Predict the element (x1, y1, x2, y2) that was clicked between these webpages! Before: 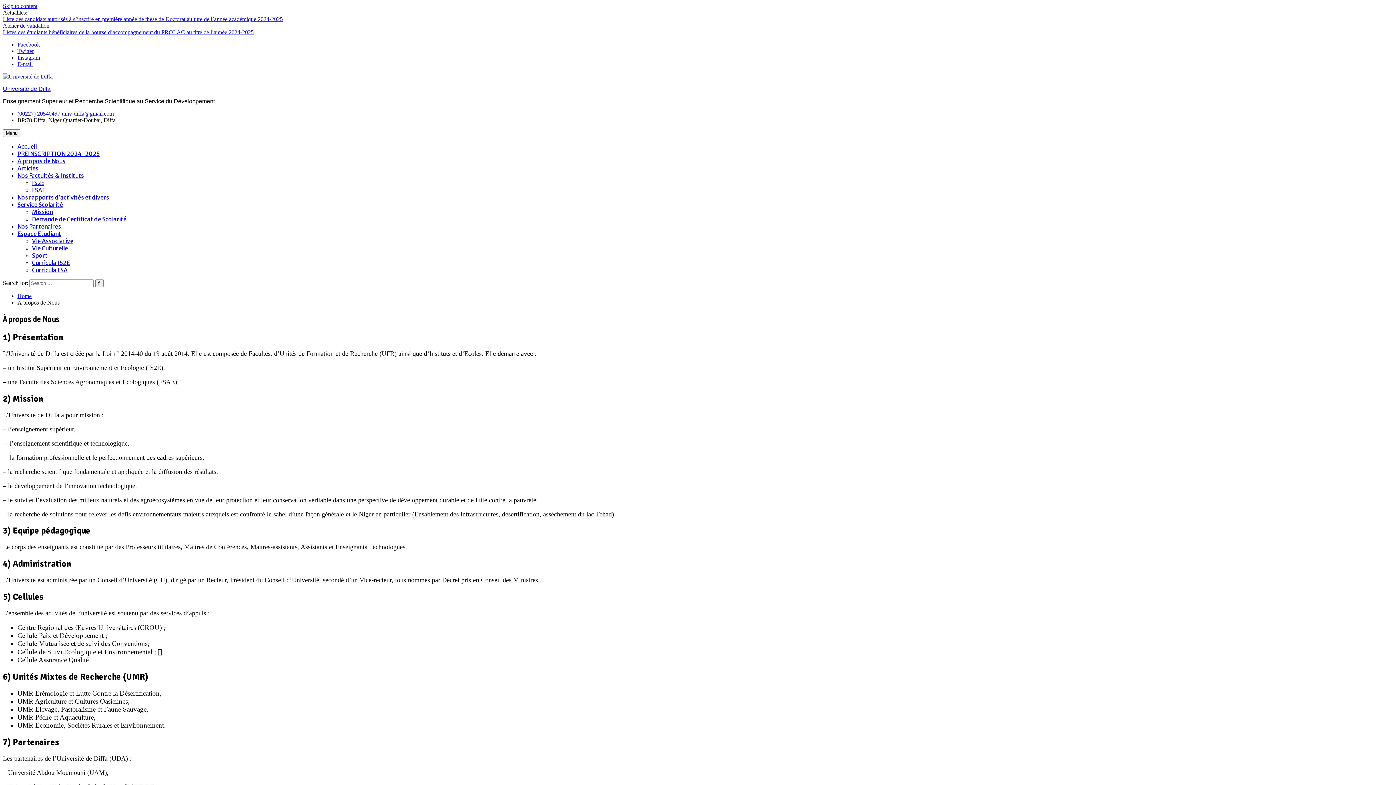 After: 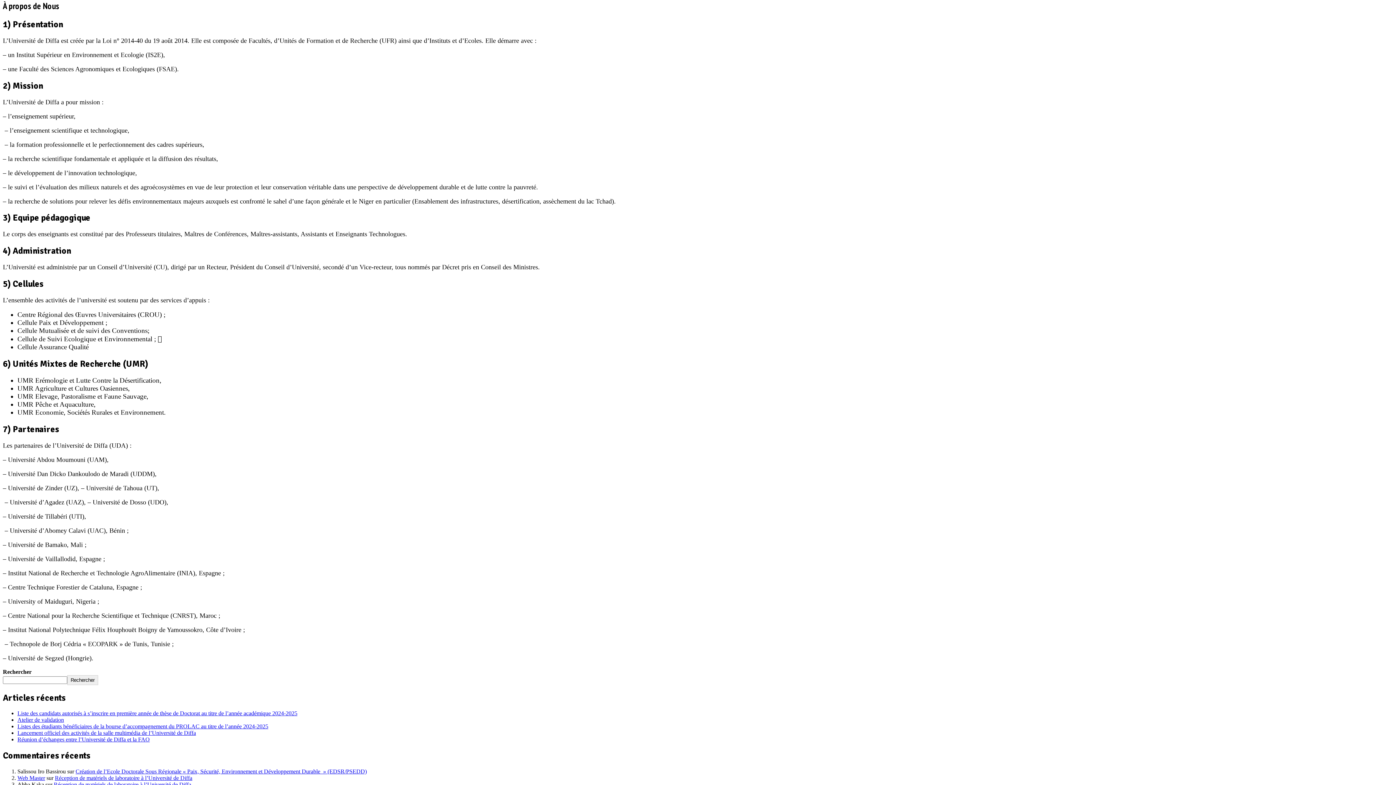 Action: label: Skip to content bbox: (2, 2, 37, 9)